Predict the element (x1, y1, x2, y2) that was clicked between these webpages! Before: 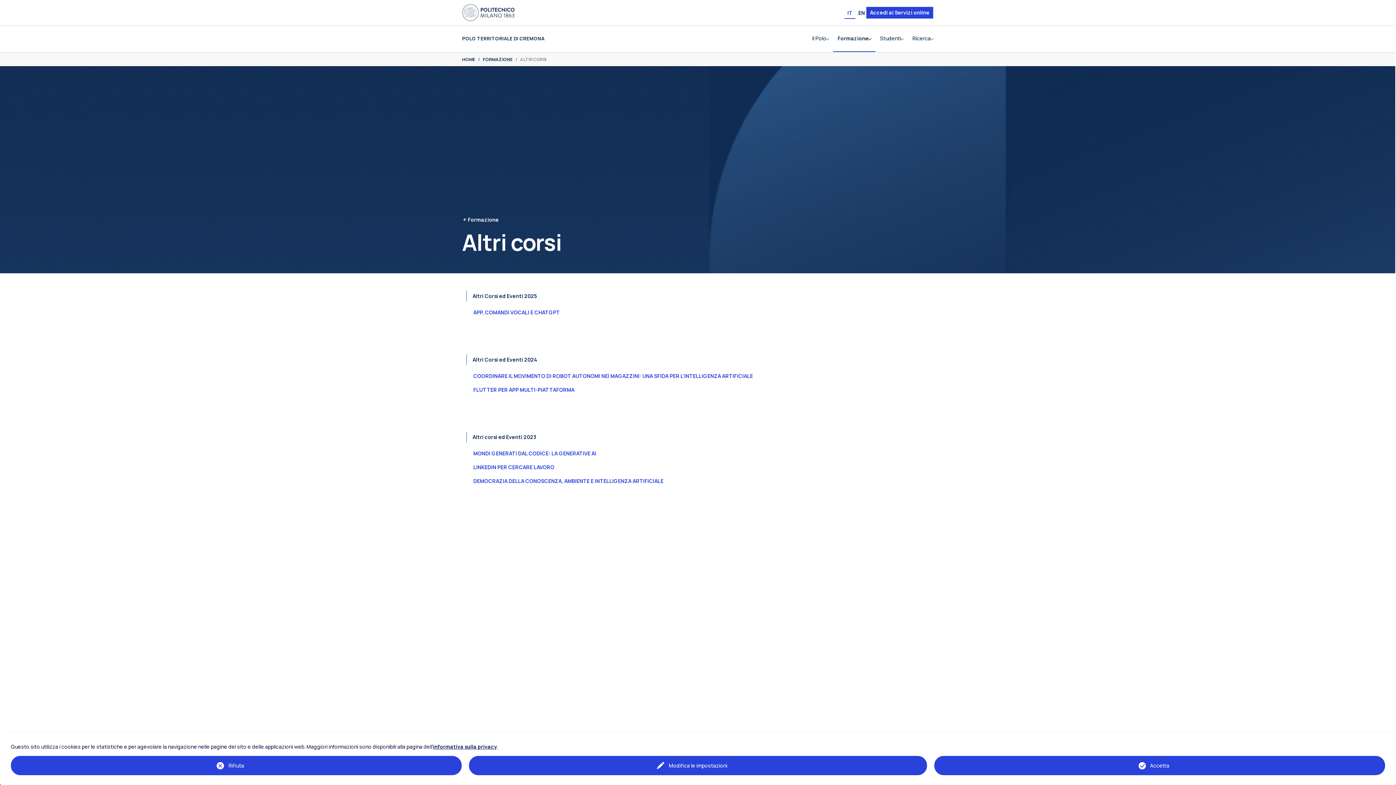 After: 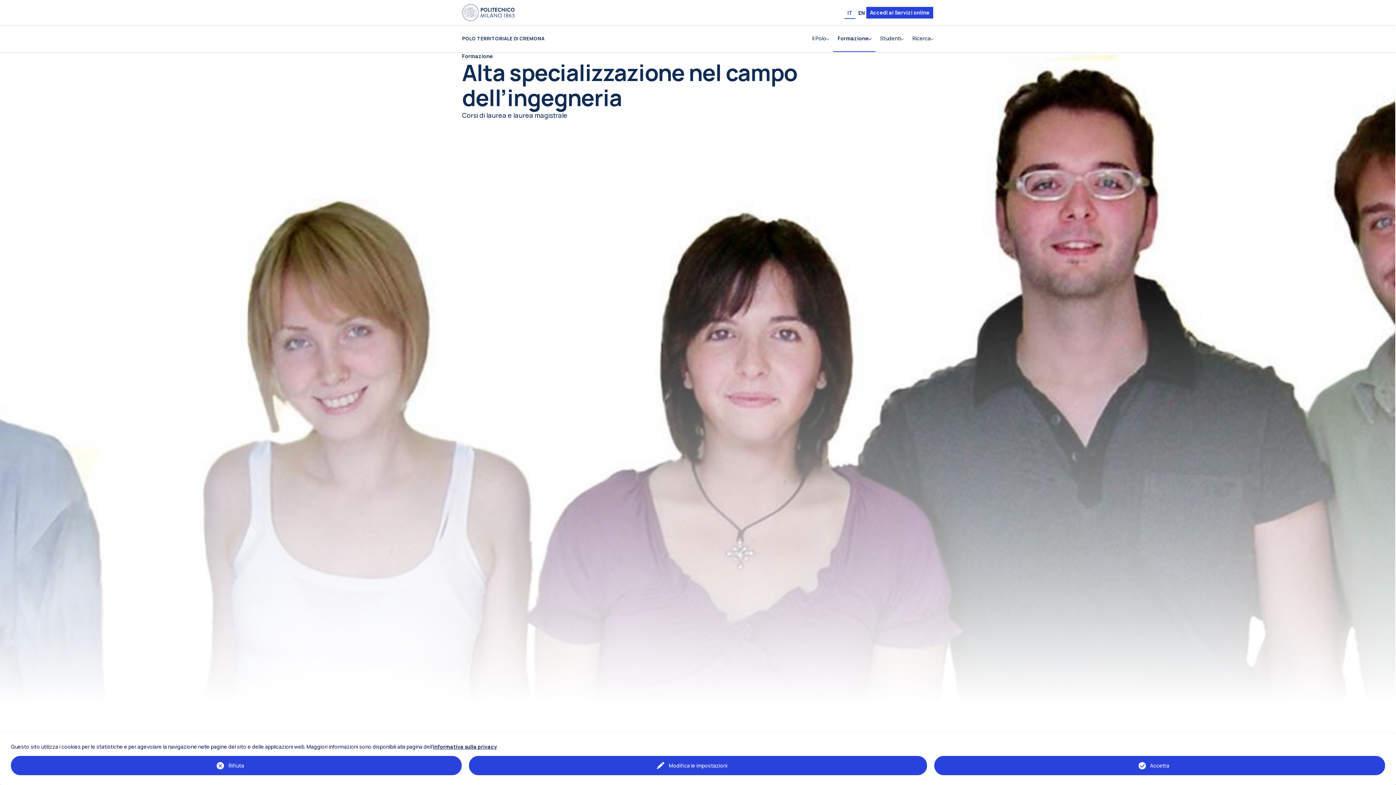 Action: label: Formazione bbox: (462, 215, 498, 224)